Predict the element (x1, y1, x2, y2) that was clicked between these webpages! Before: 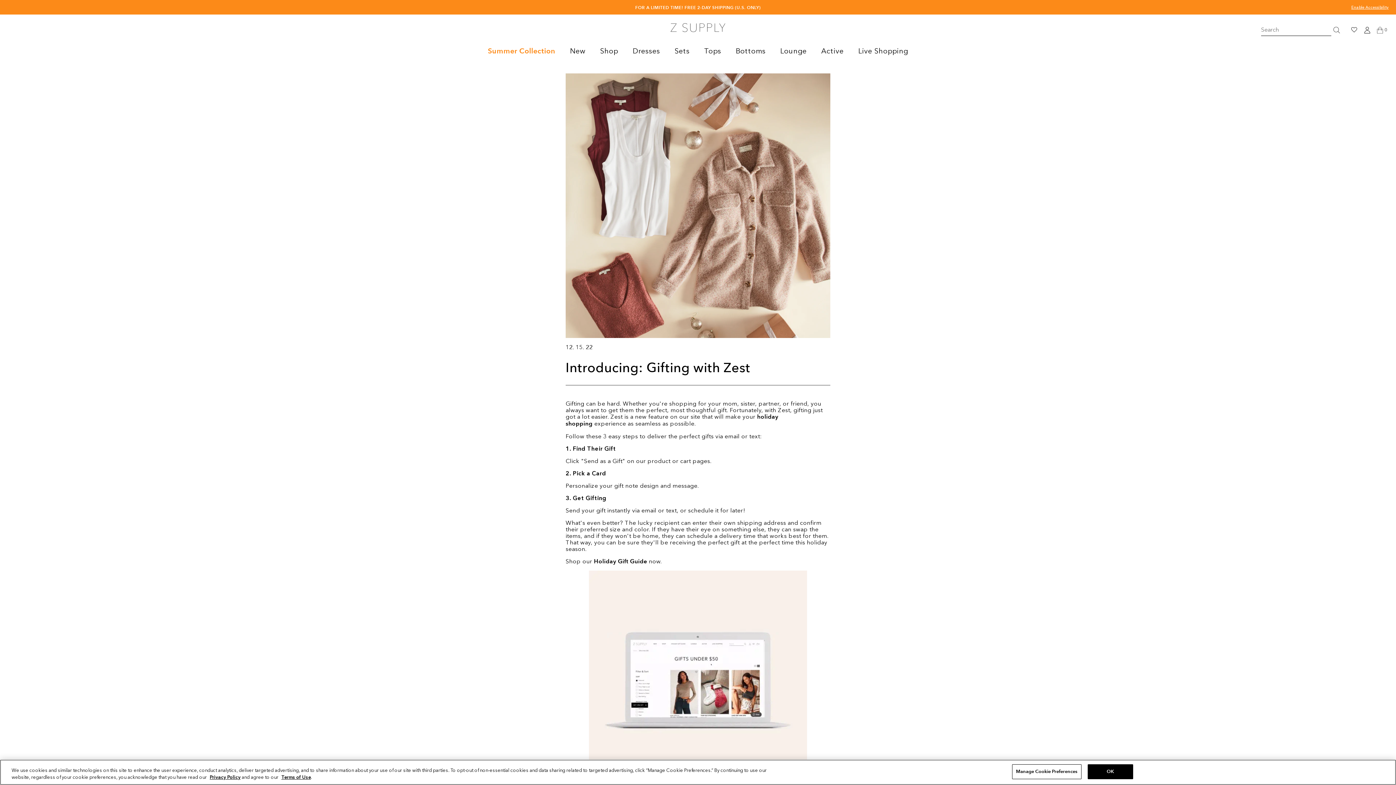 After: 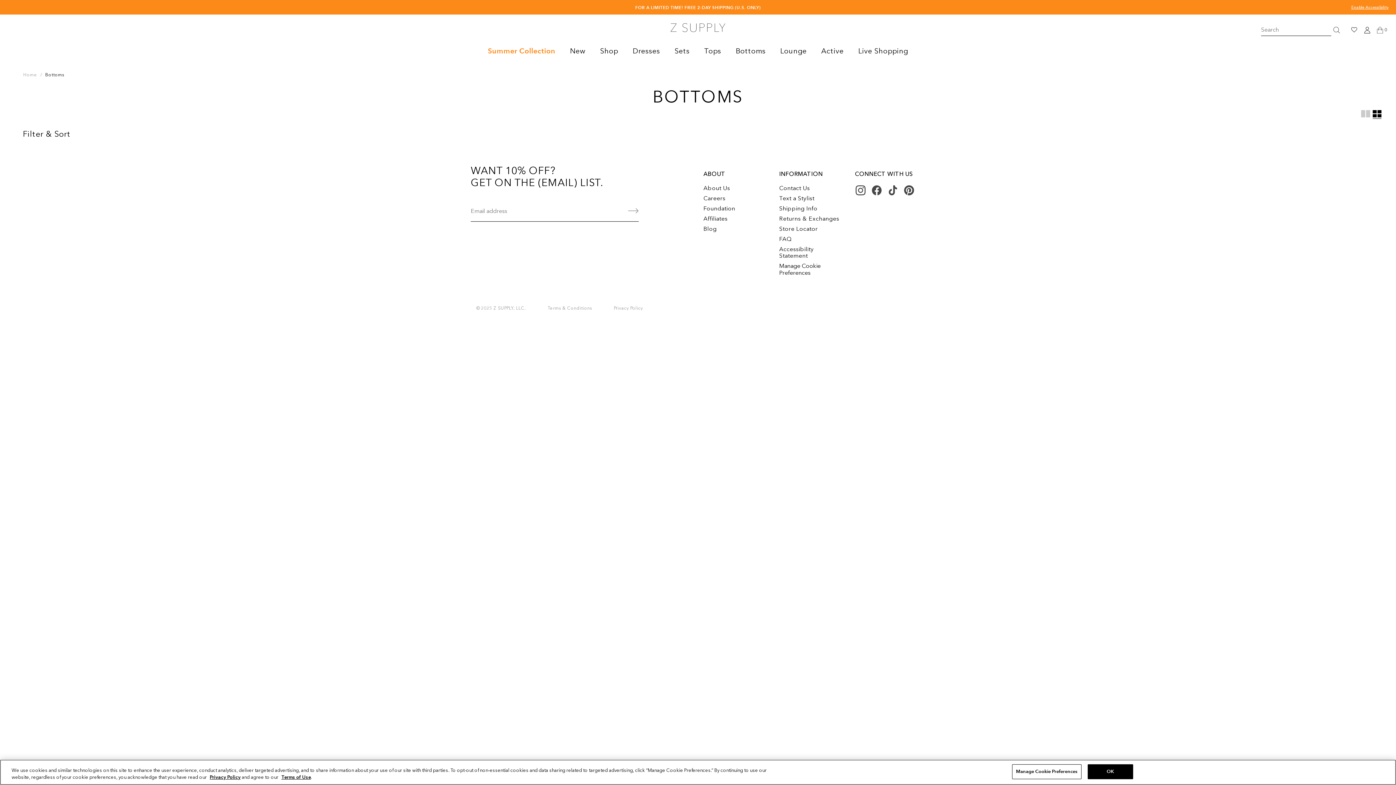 Action: bbox: (728, 36, 773, 66) label: Bottoms